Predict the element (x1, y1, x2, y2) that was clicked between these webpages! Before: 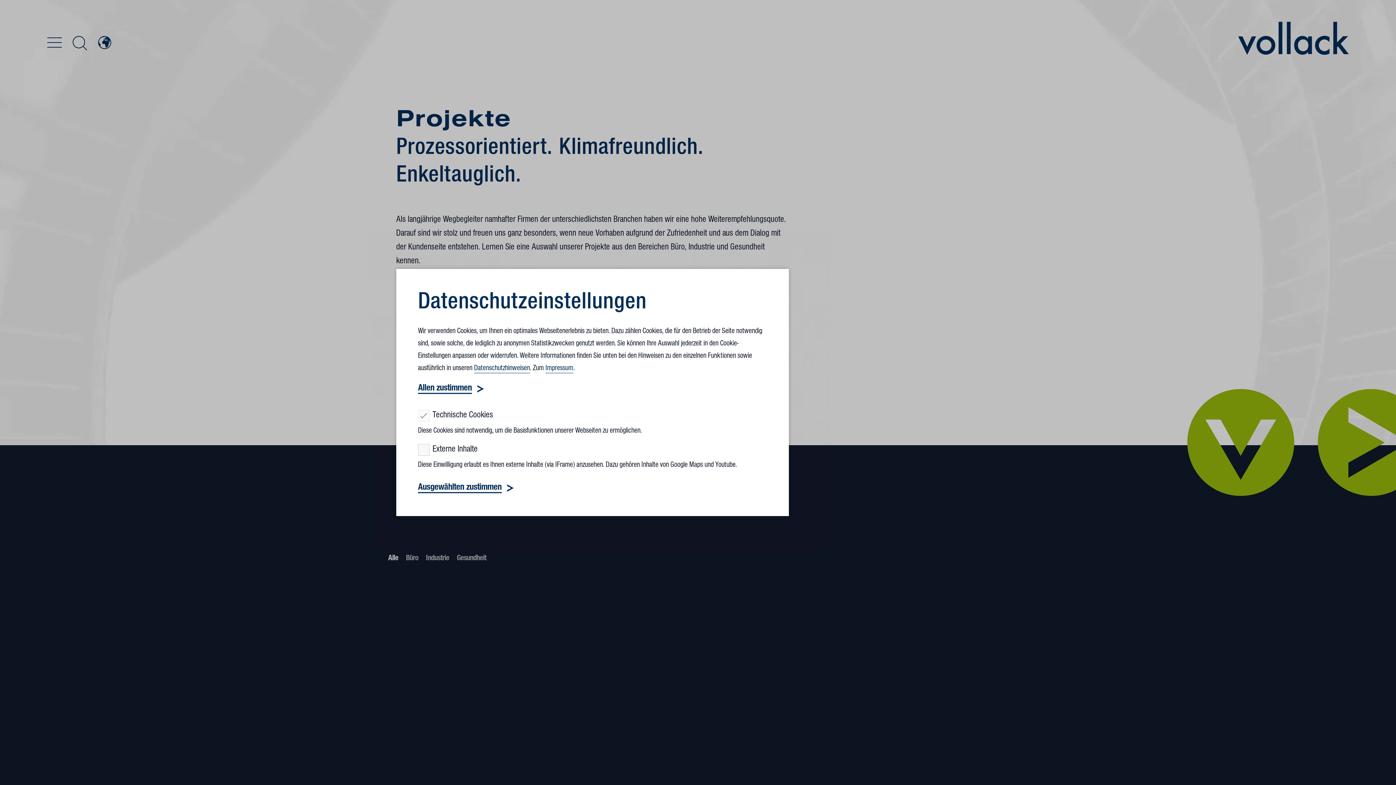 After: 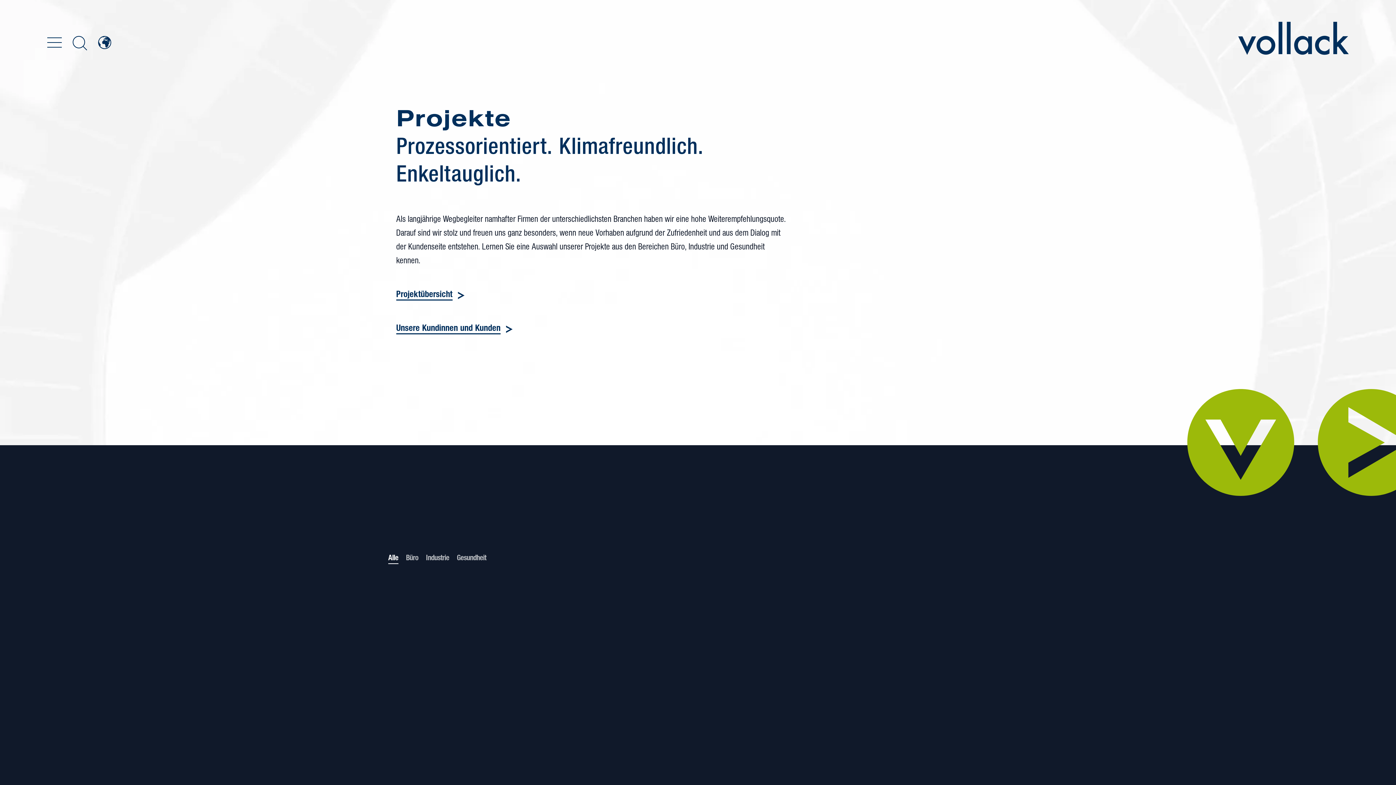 Action: label: Ausgewählten zustimmen bbox: (418, 482, 513, 494)